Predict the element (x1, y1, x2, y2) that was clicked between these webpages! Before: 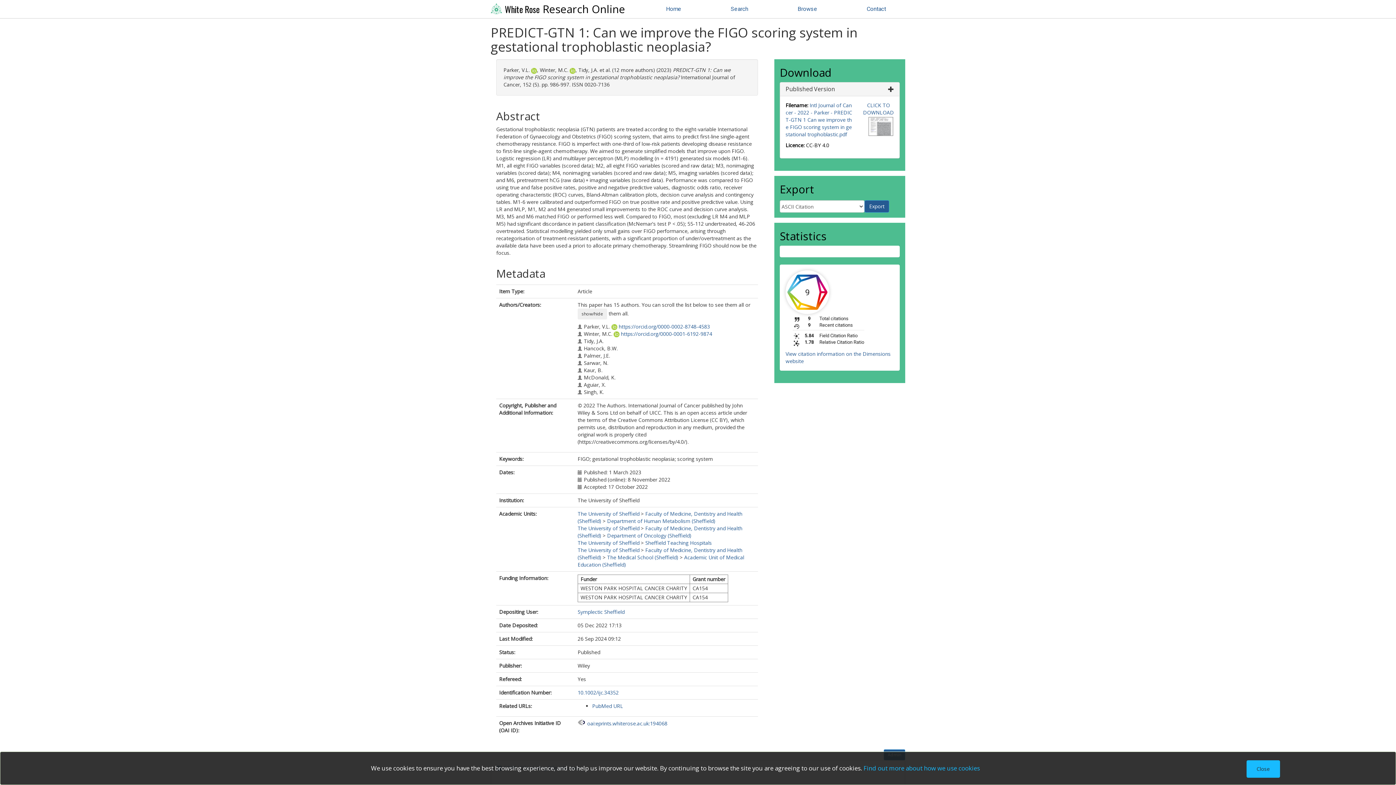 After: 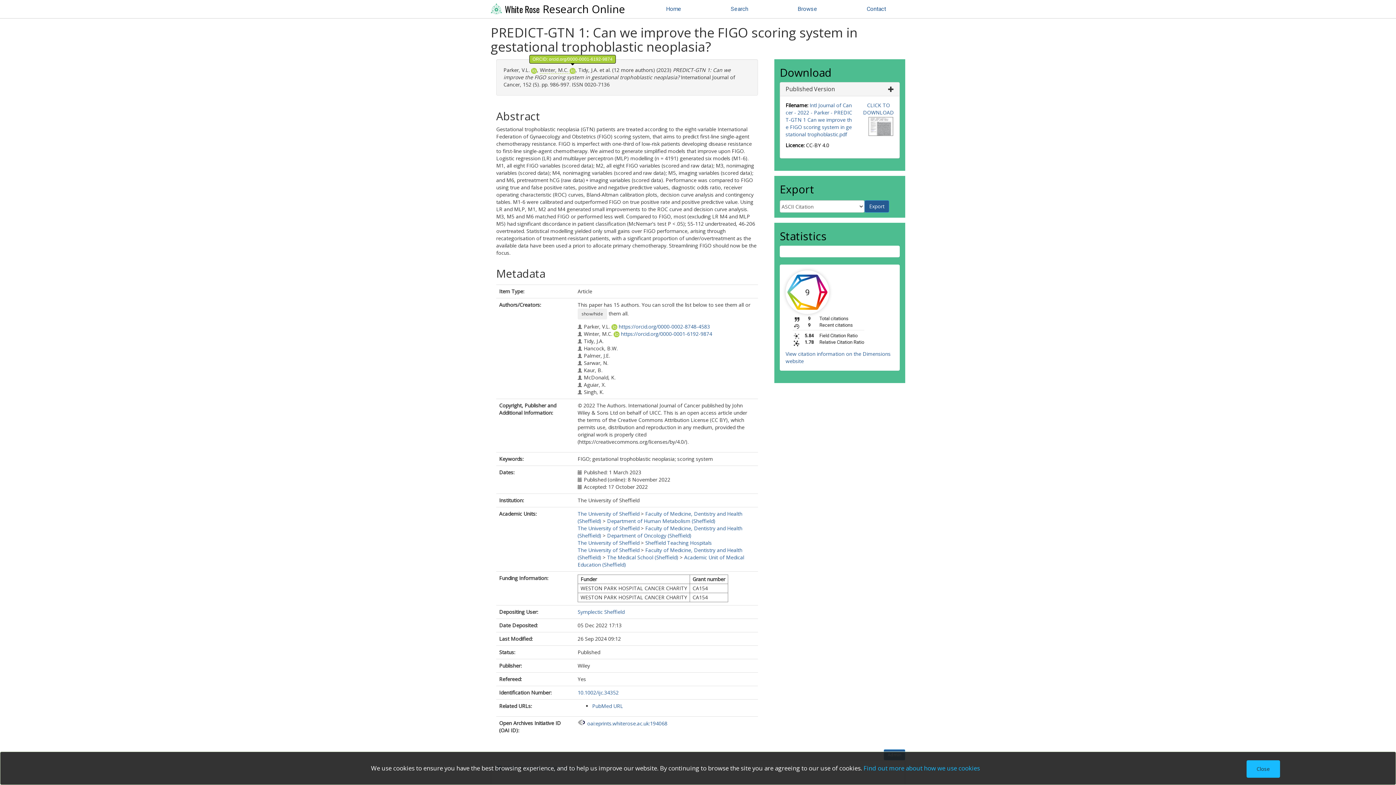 Action: bbox: (569, 66, 575, 73)